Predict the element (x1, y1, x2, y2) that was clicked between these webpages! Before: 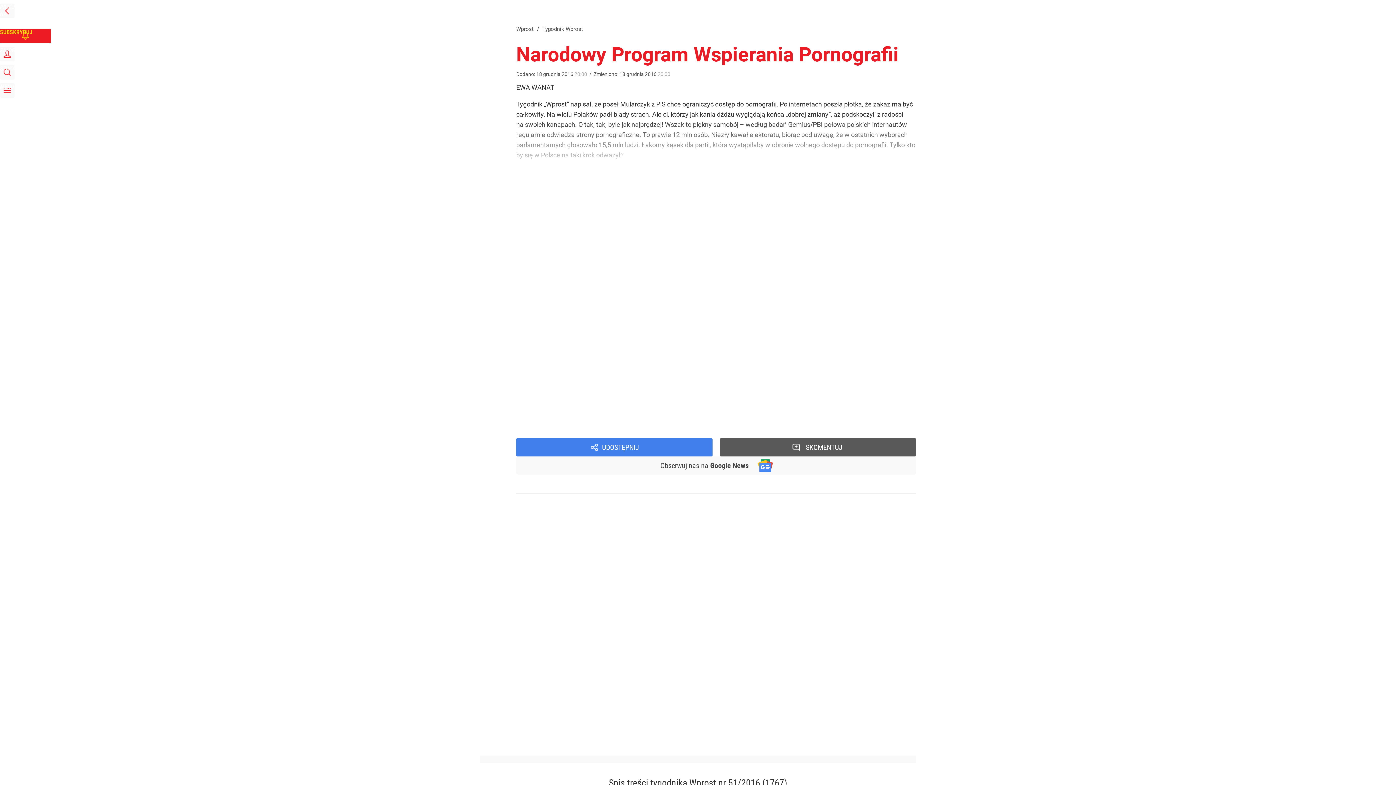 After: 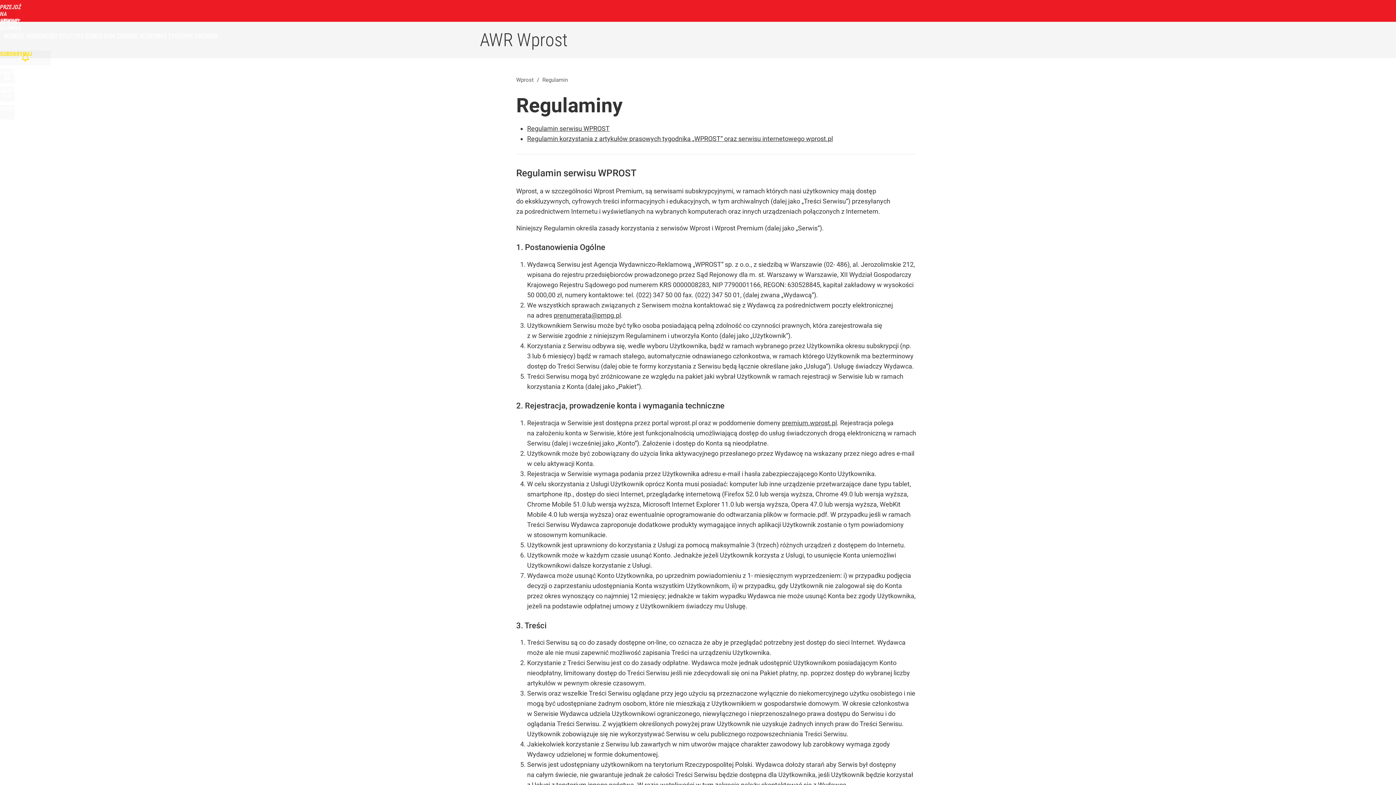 Action: label: Regulamin i warunki licencjonowania materiałów prasowych bbox: (516, 412, 690, 420)